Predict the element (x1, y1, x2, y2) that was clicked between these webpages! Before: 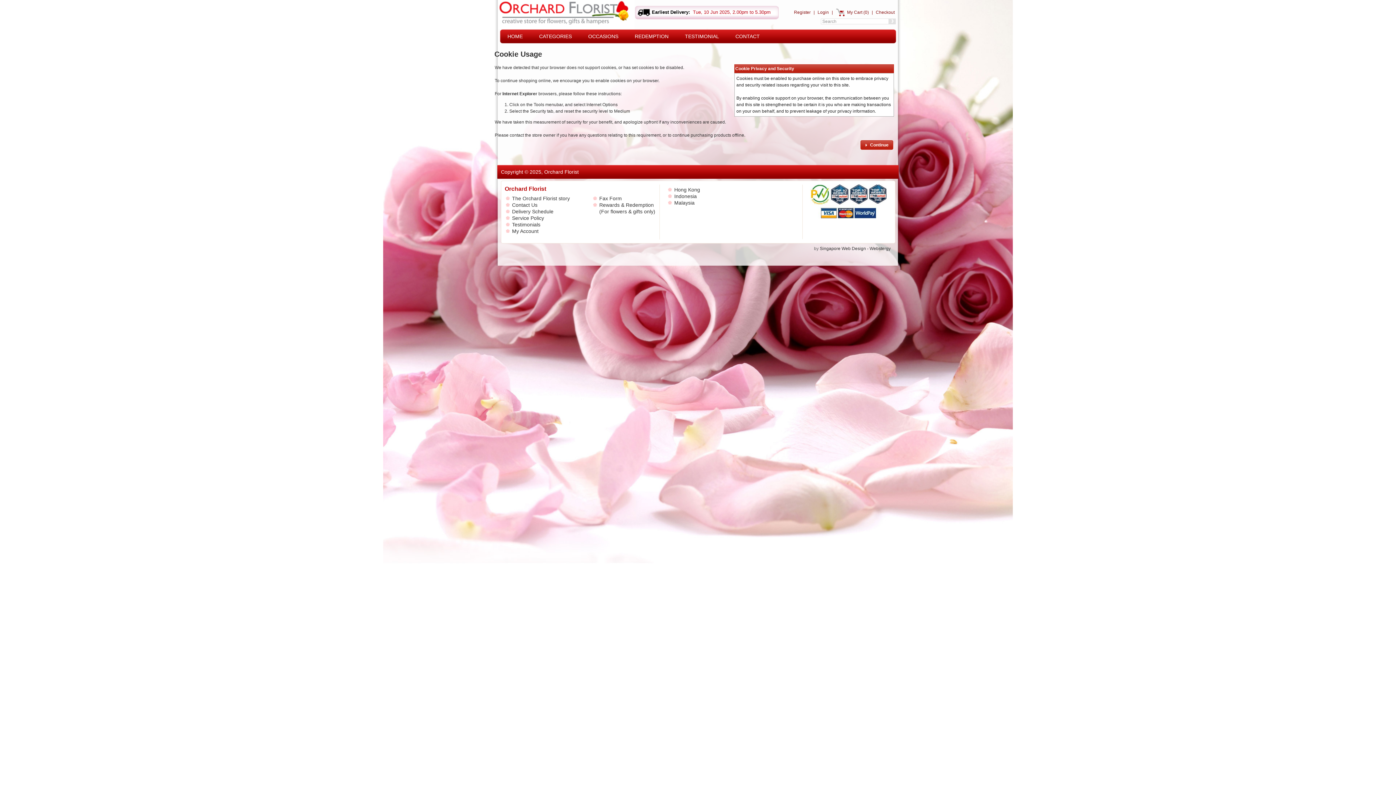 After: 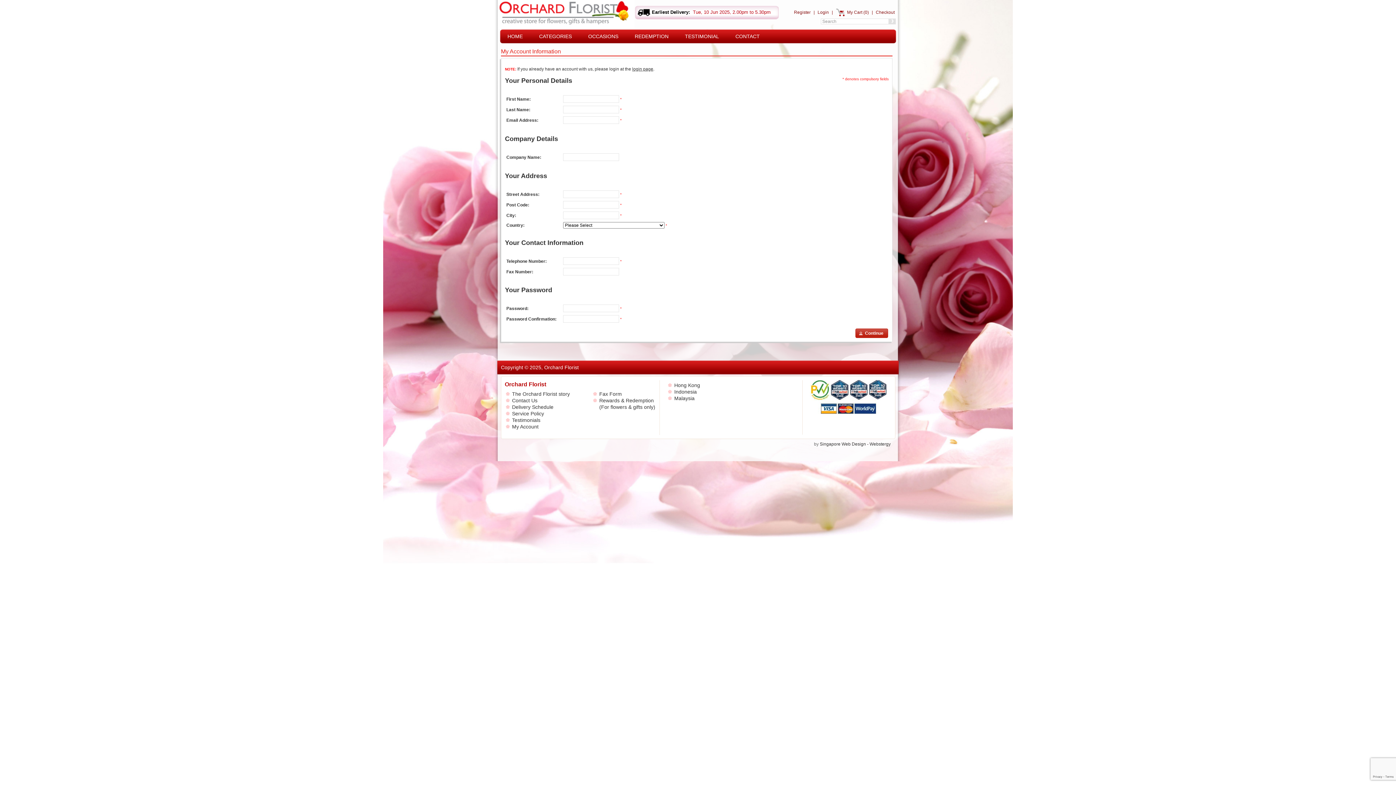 Action: label: Register bbox: (794, 9, 810, 14)